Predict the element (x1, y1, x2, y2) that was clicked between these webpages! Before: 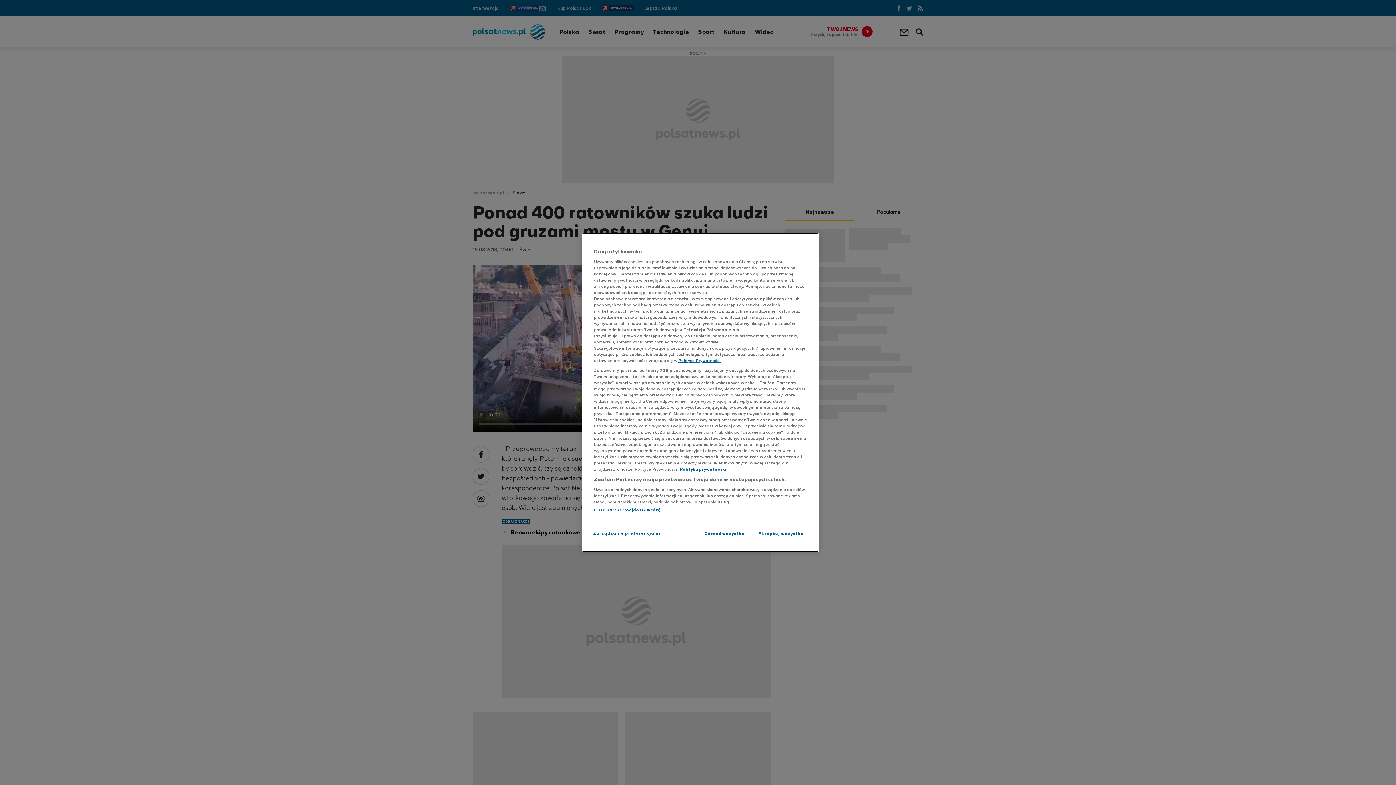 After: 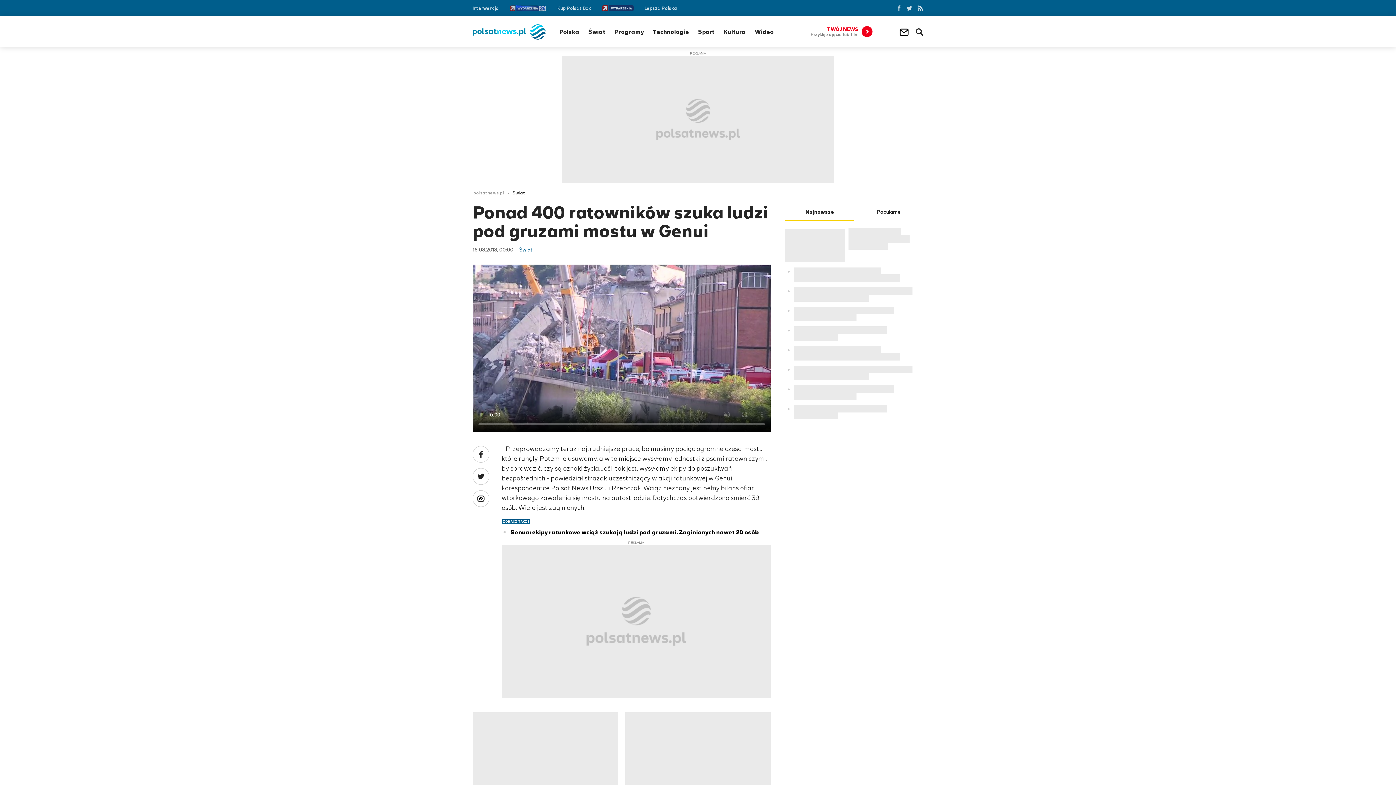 Action: label: Akceptuj wszystko bbox: (754, 526, 808, 541)